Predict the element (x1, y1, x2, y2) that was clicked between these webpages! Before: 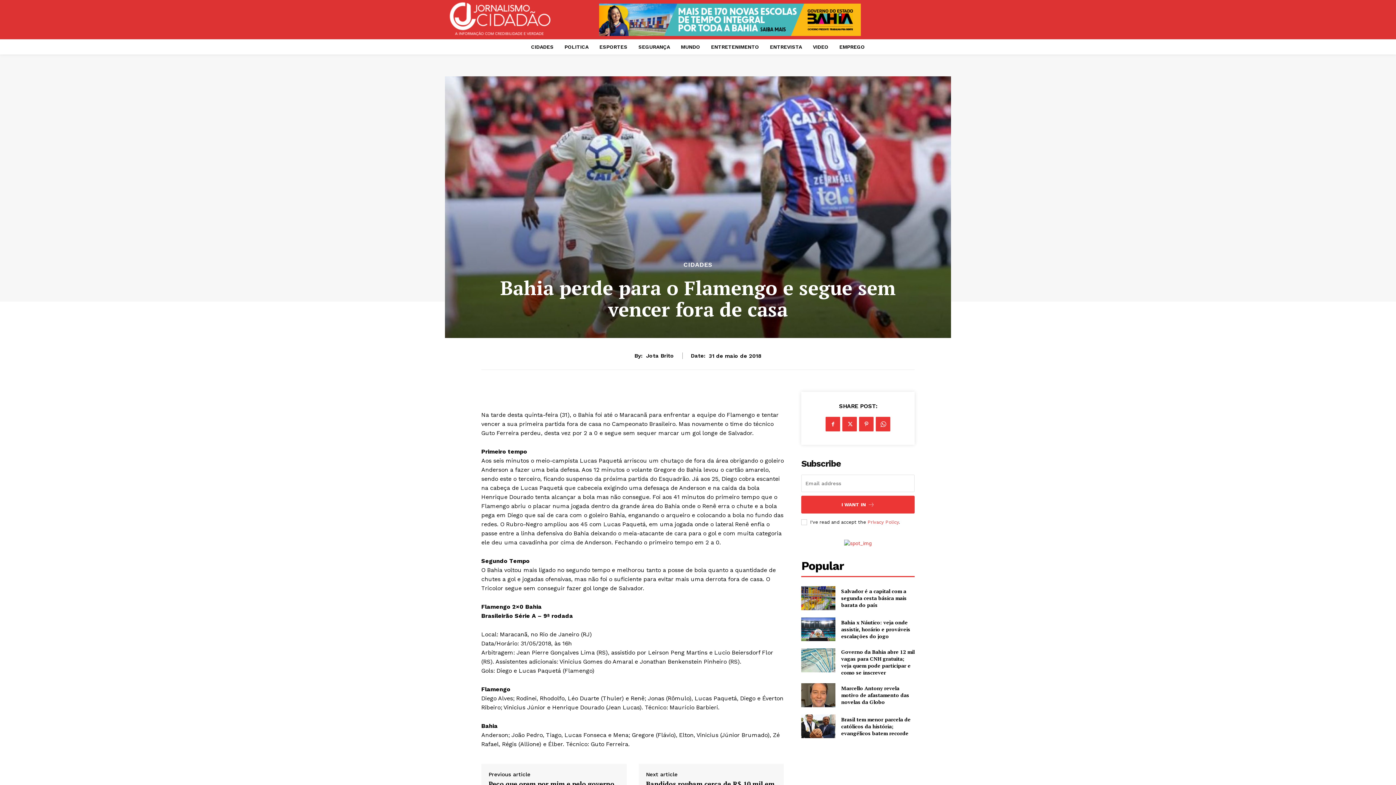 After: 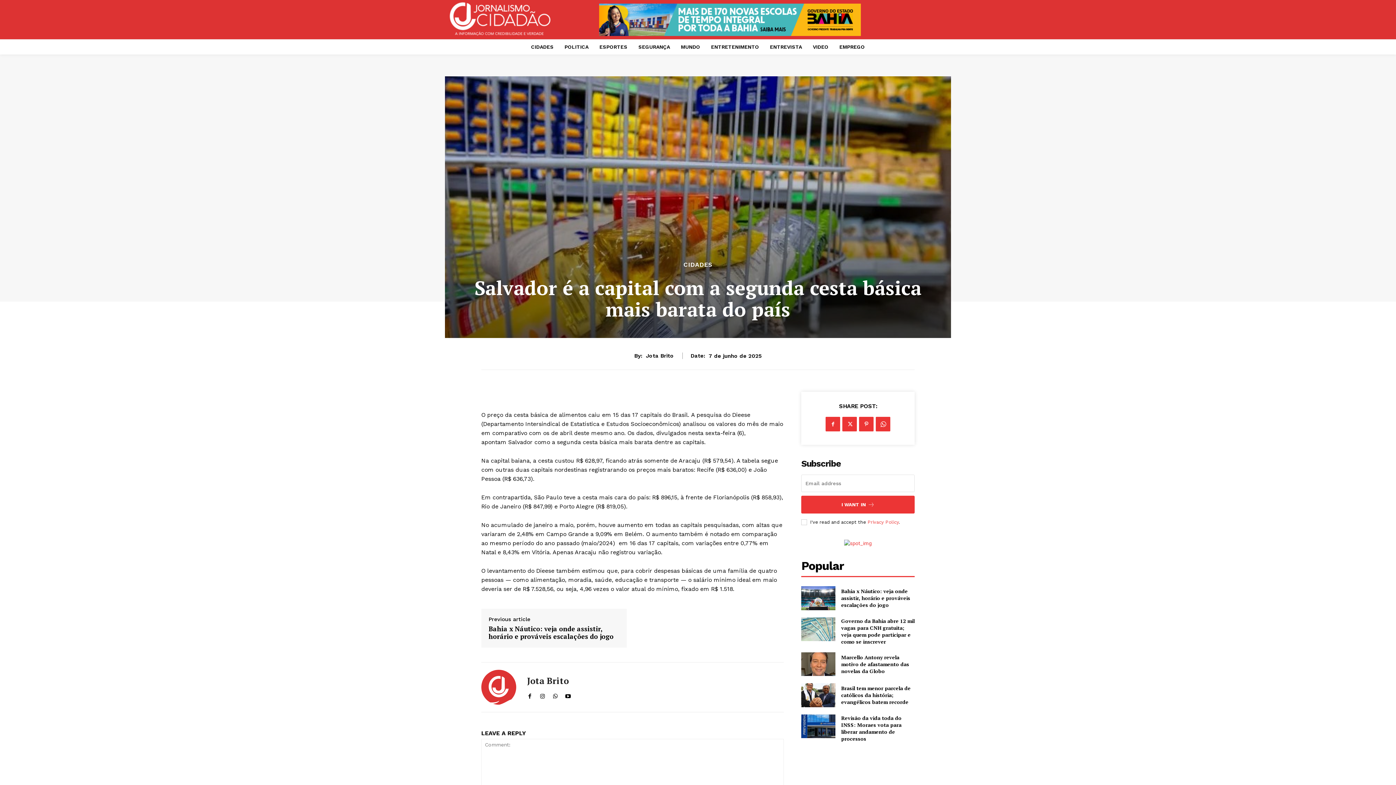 Action: bbox: (841, 588, 906, 608) label: Salvador é a capital com a segunda cesta básica mais barata do país